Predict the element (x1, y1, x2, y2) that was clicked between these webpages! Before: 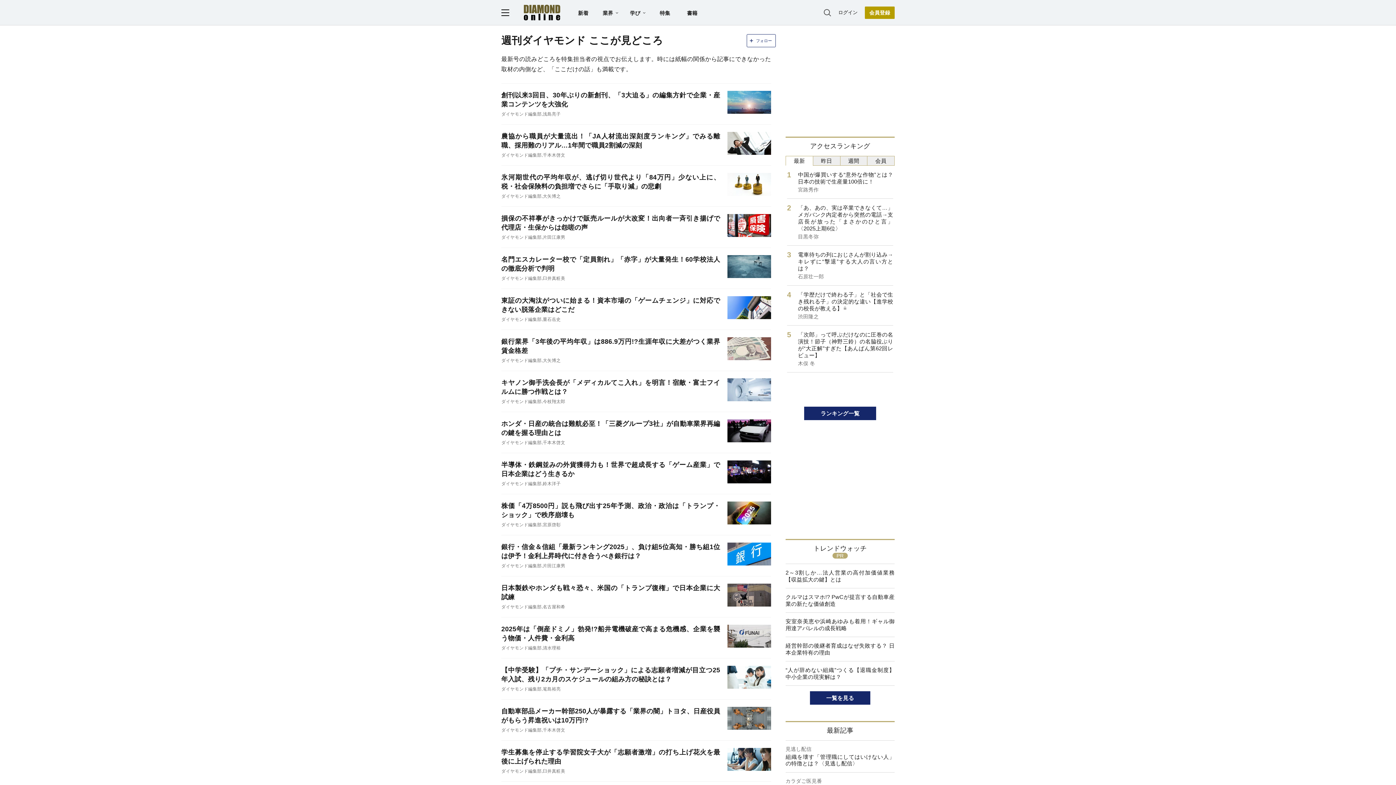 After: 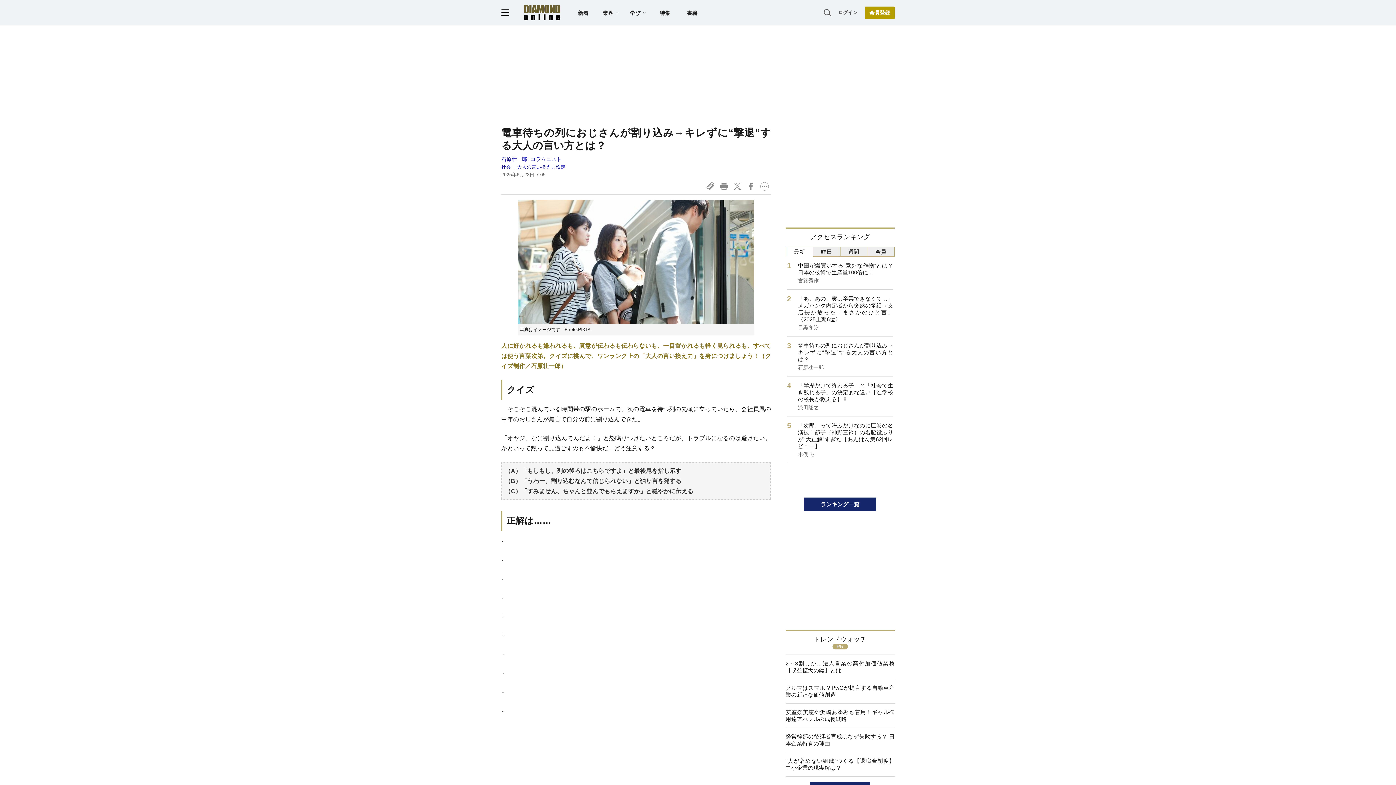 Action: bbox: (787, 245, 893, 285) label: 電車待ちの列におじさんが割り込み→キレずに“撃退”する大人の言い方とは？
石原壮一郎